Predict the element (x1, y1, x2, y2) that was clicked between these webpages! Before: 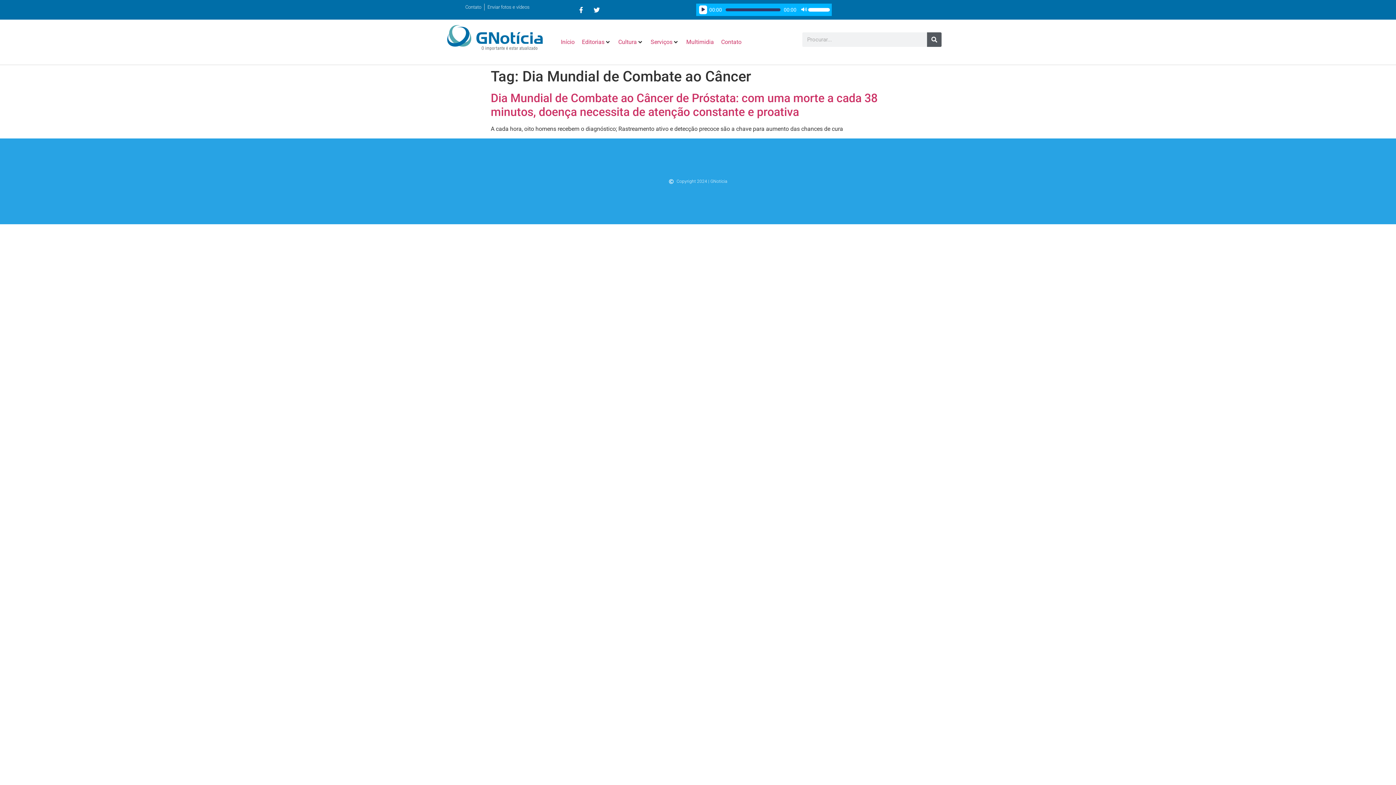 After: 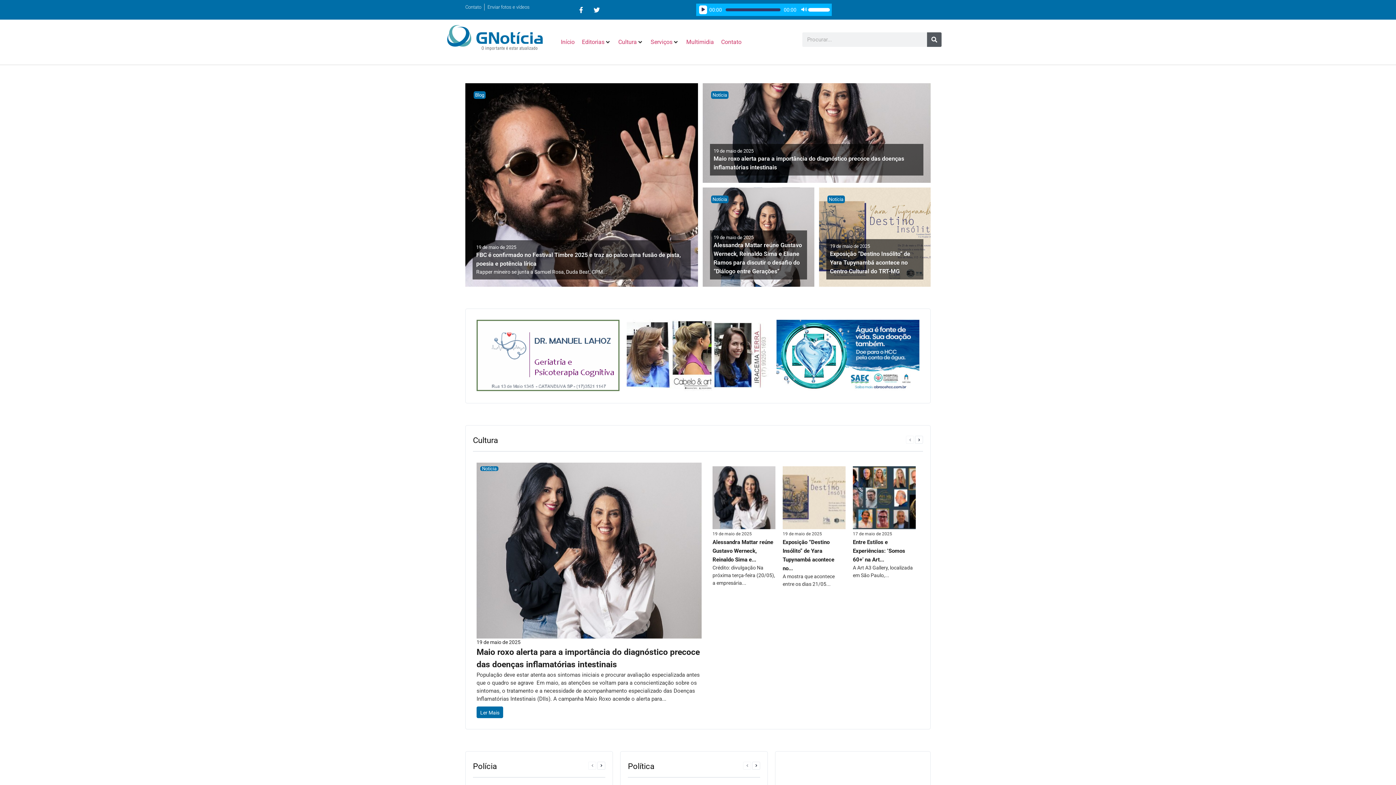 Action: bbox: (561, 37, 574, 46) label: Início